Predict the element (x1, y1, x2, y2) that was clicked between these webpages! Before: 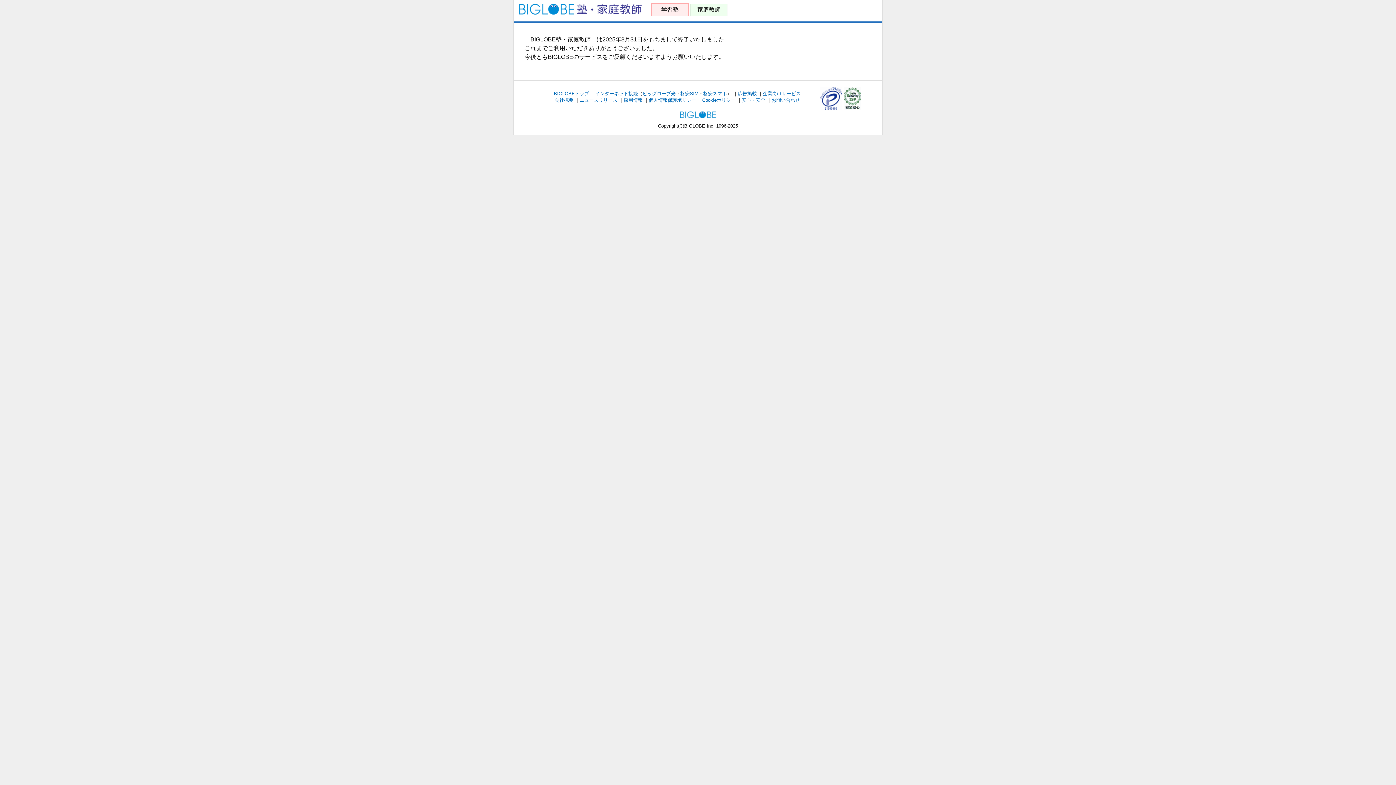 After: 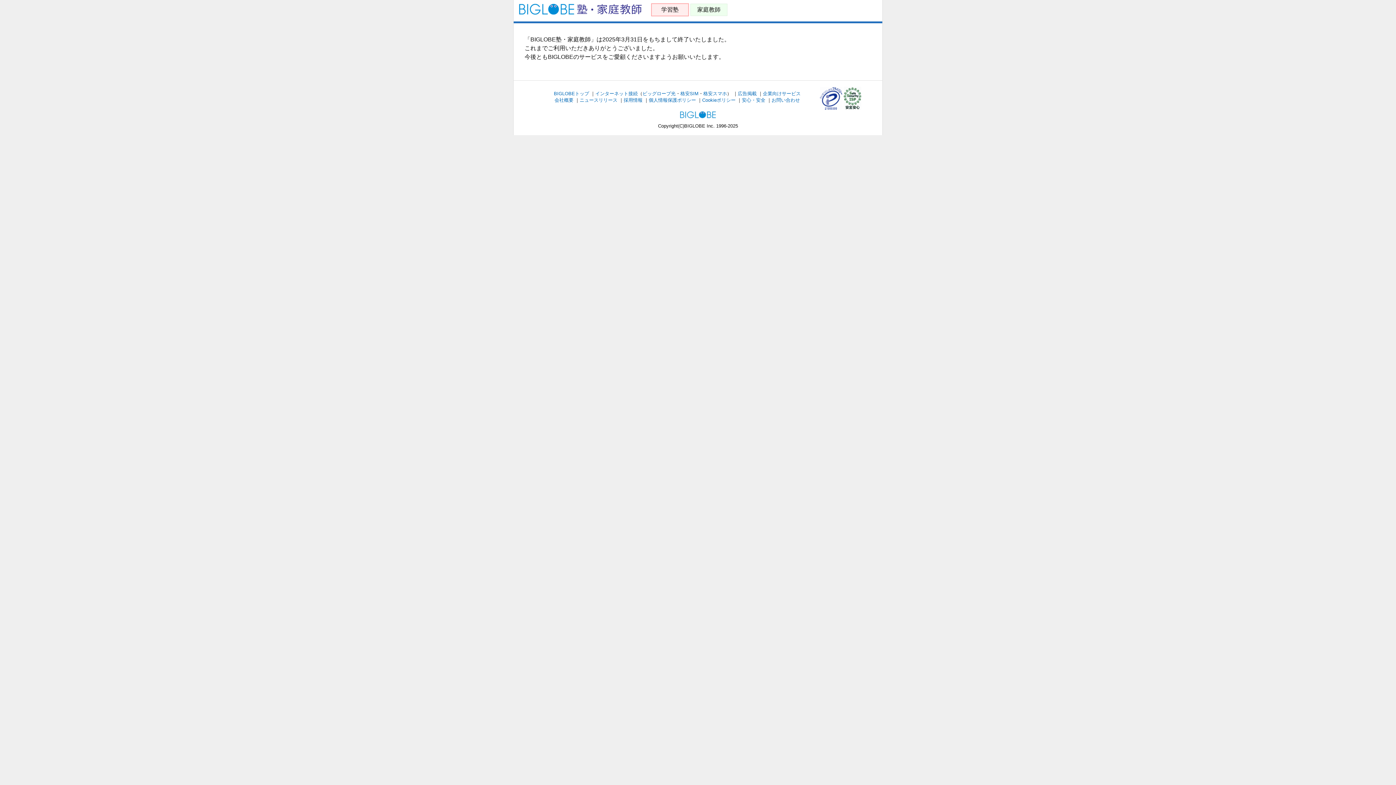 Action: bbox: (820, 104, 842, 109)